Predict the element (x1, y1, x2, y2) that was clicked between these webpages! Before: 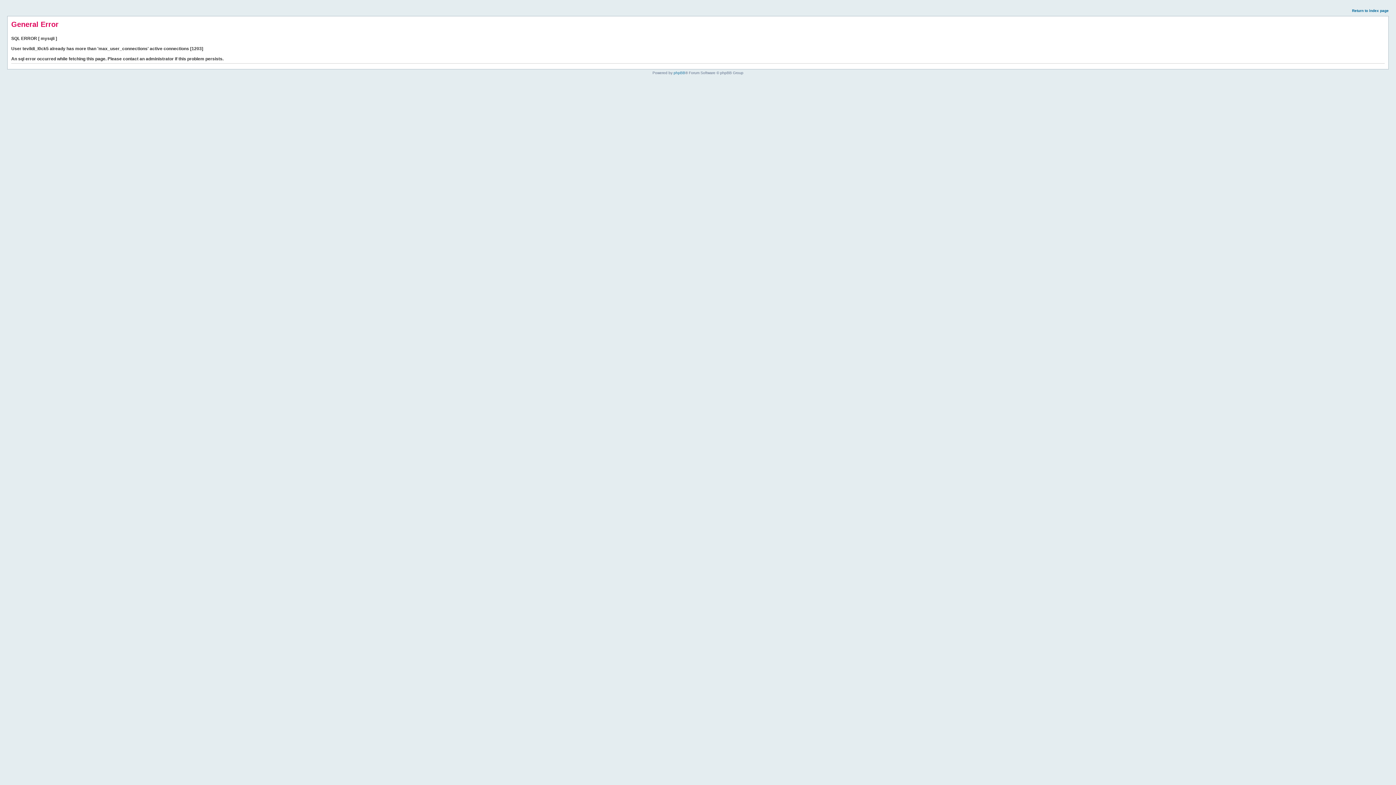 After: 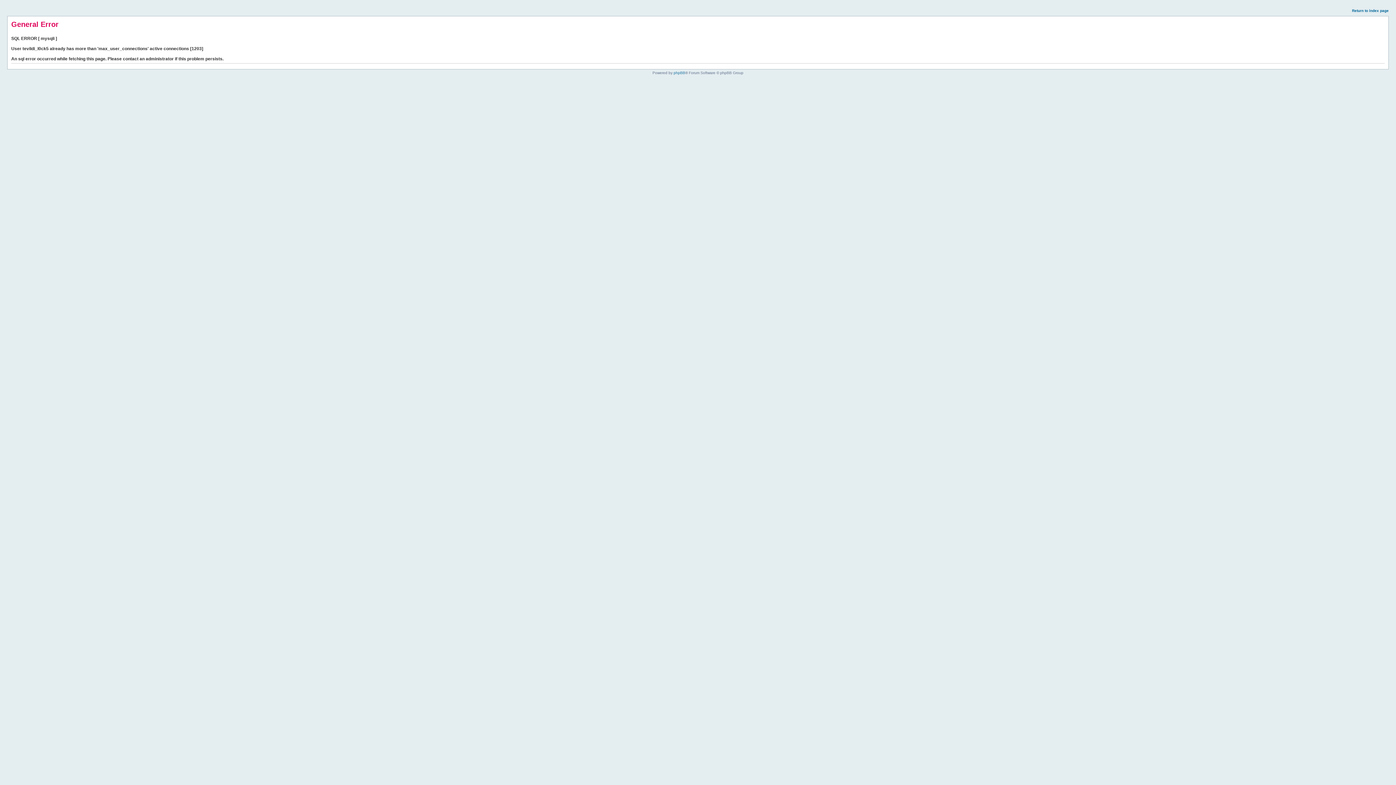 Action: label: Return to index page bbox: (1352, 8, 1389, 12)